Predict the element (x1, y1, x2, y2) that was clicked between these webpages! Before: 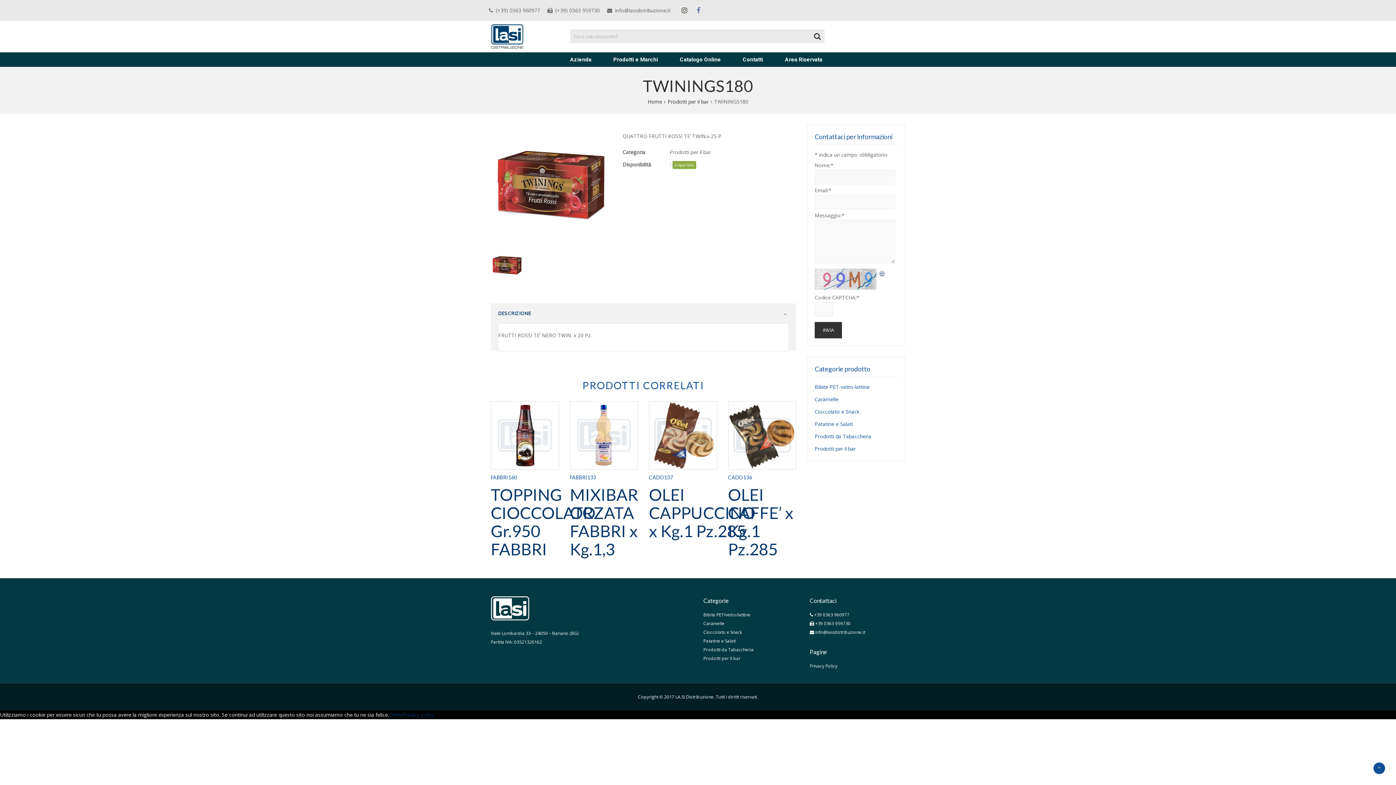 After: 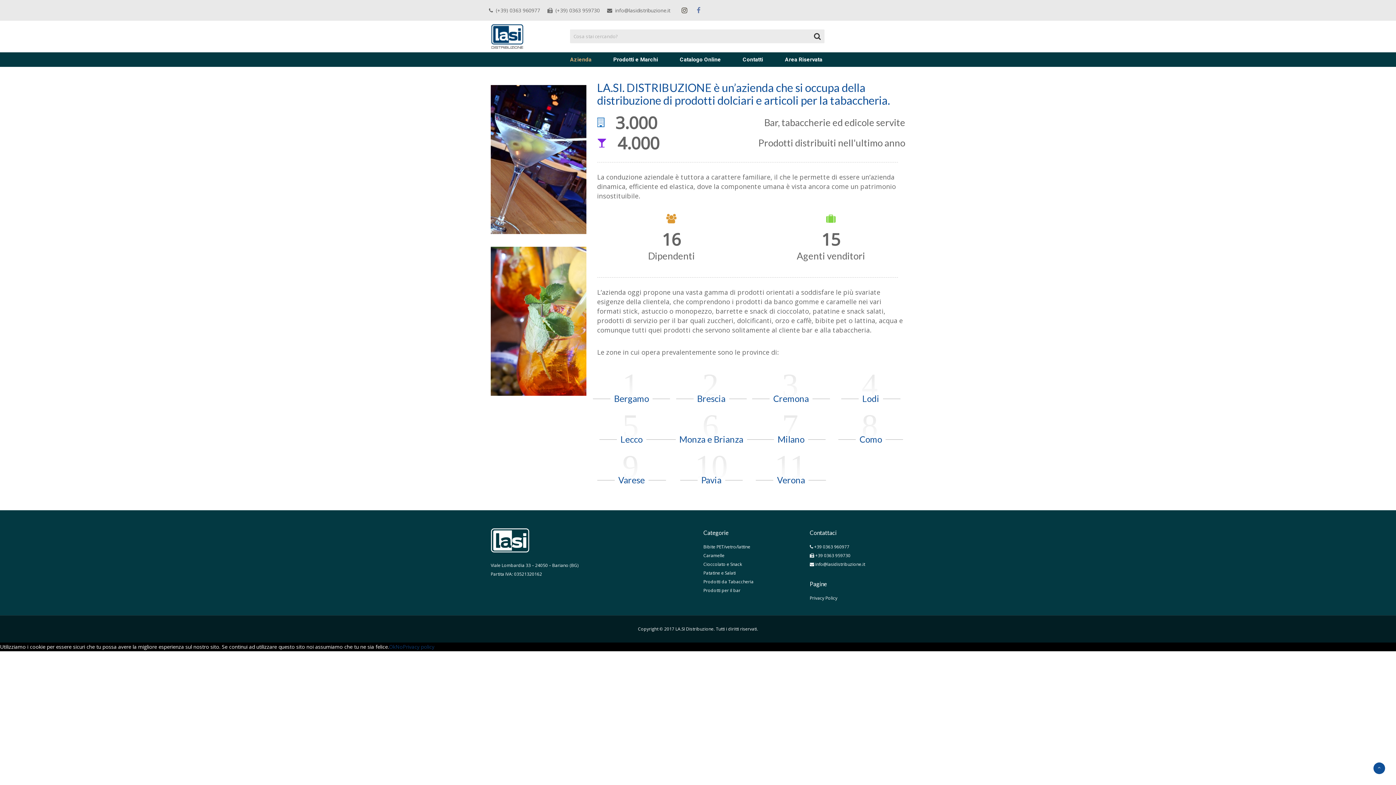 Action: label: Azienda bbox: (561, 55, 600, 63)